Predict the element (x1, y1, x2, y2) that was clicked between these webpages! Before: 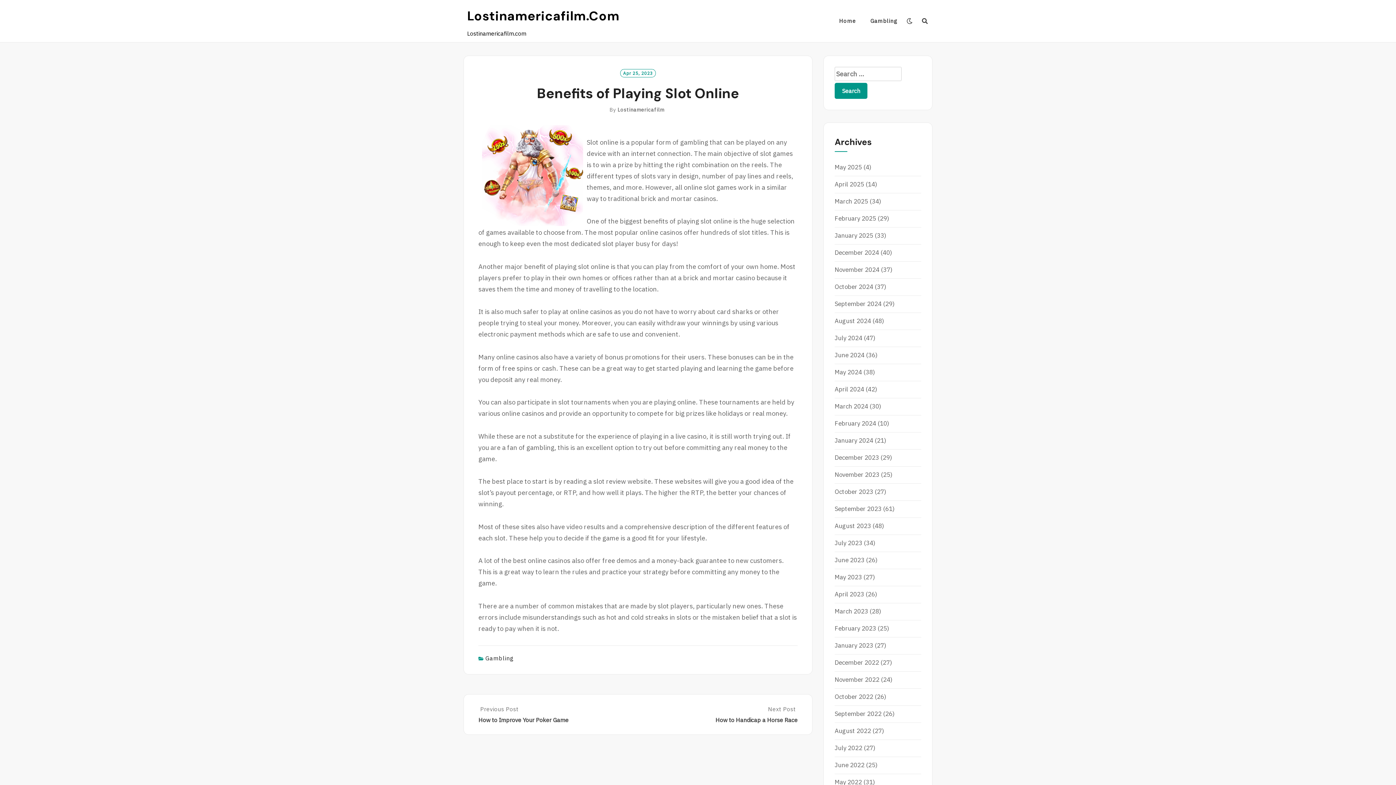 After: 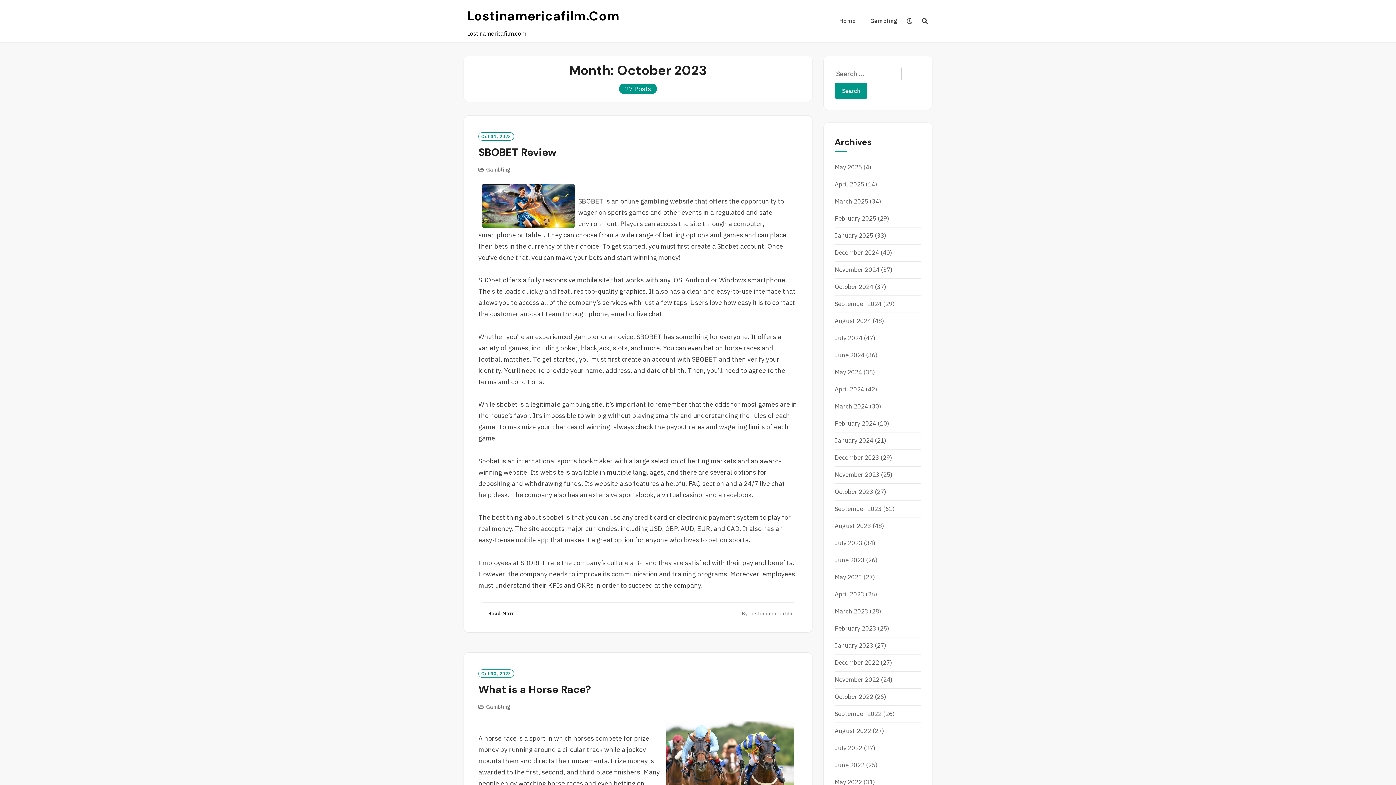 Action: label: October 2023 bbox: (834, 488, 873, 496)